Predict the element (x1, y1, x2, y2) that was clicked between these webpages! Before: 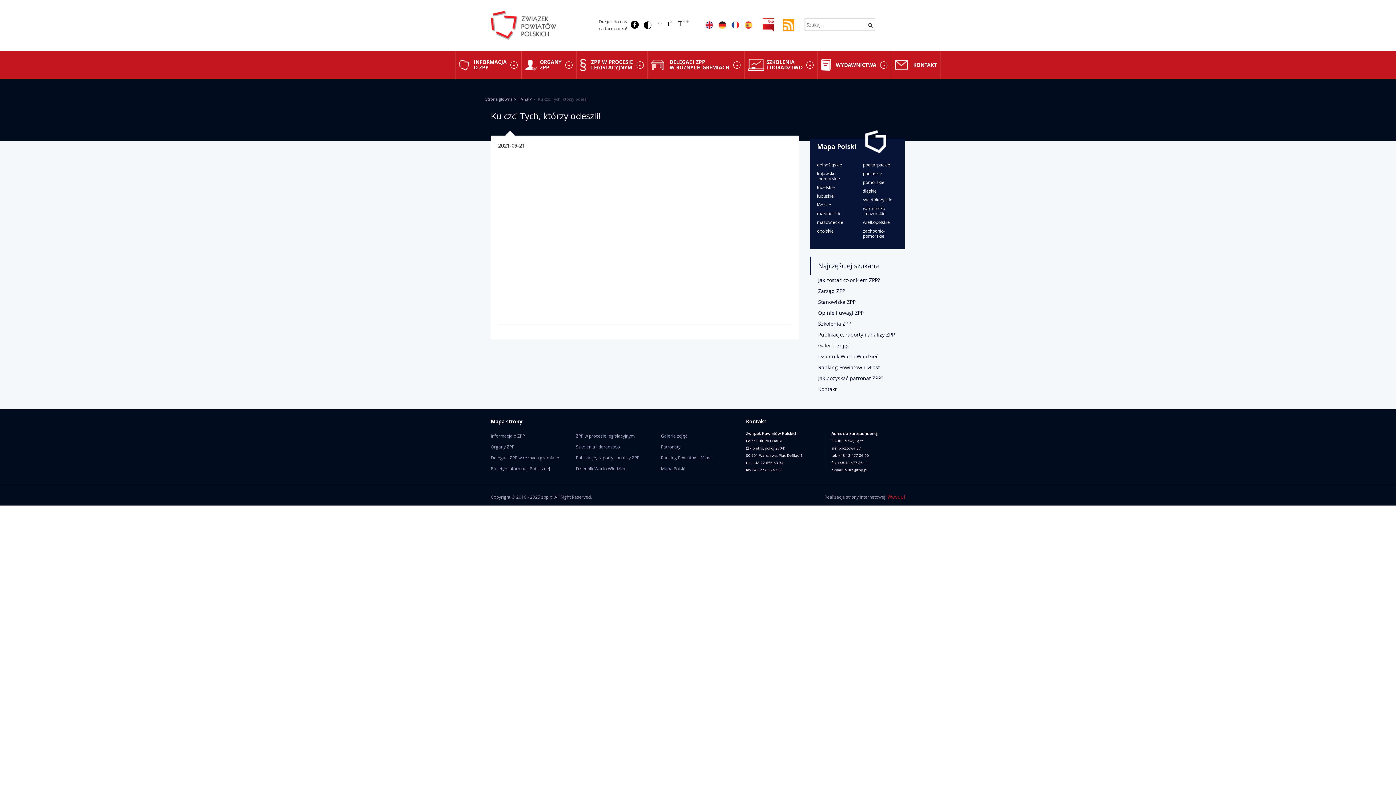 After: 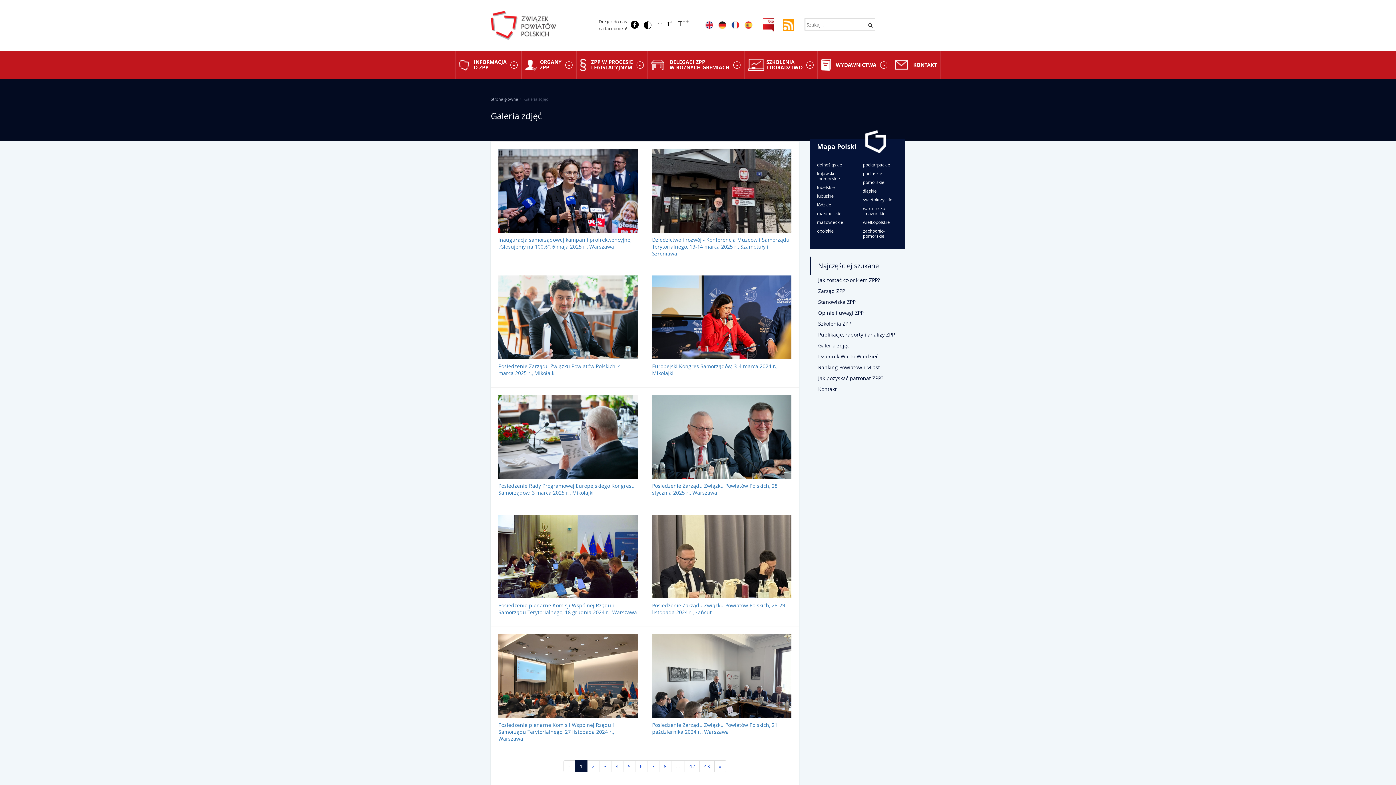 Action: label: Galeria zdjęć bbox: (661, 430, 735, 441)